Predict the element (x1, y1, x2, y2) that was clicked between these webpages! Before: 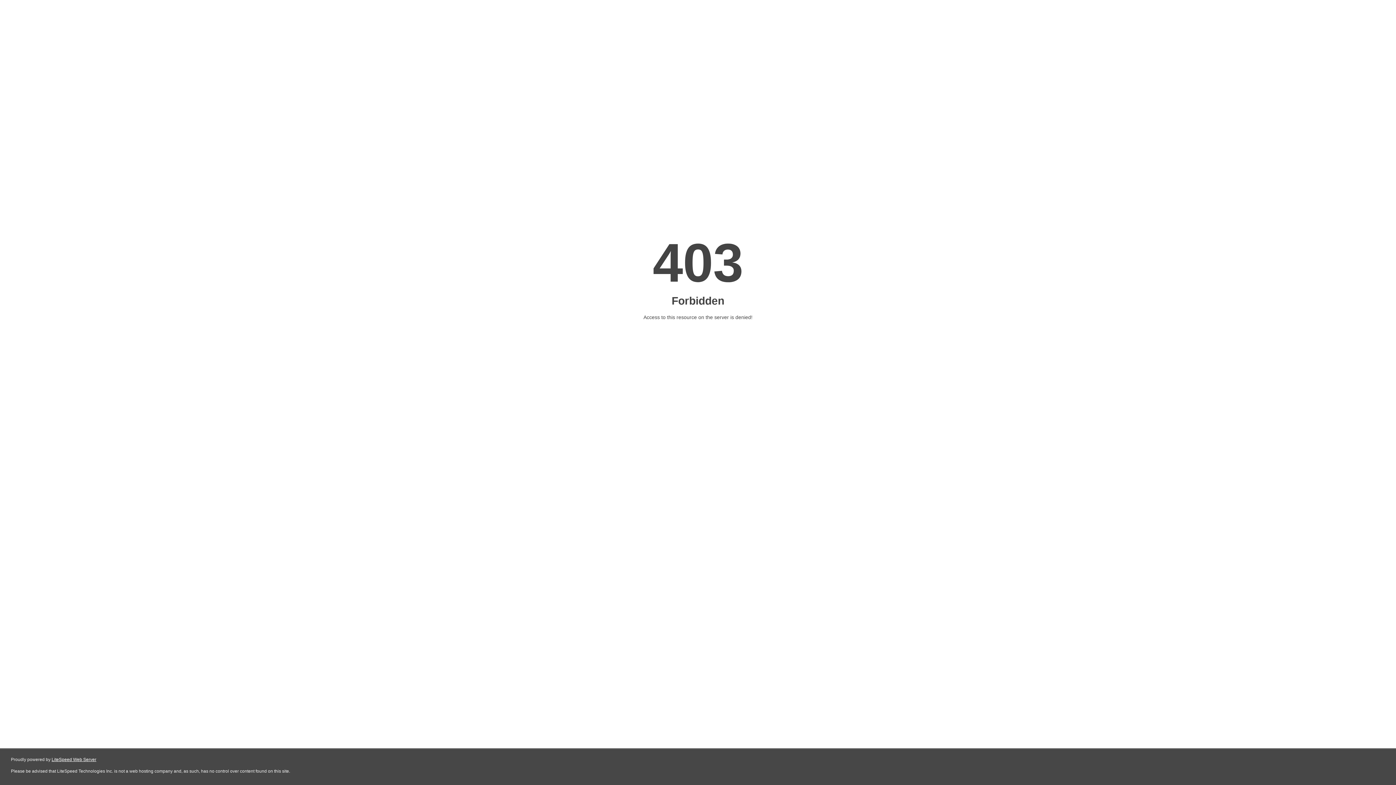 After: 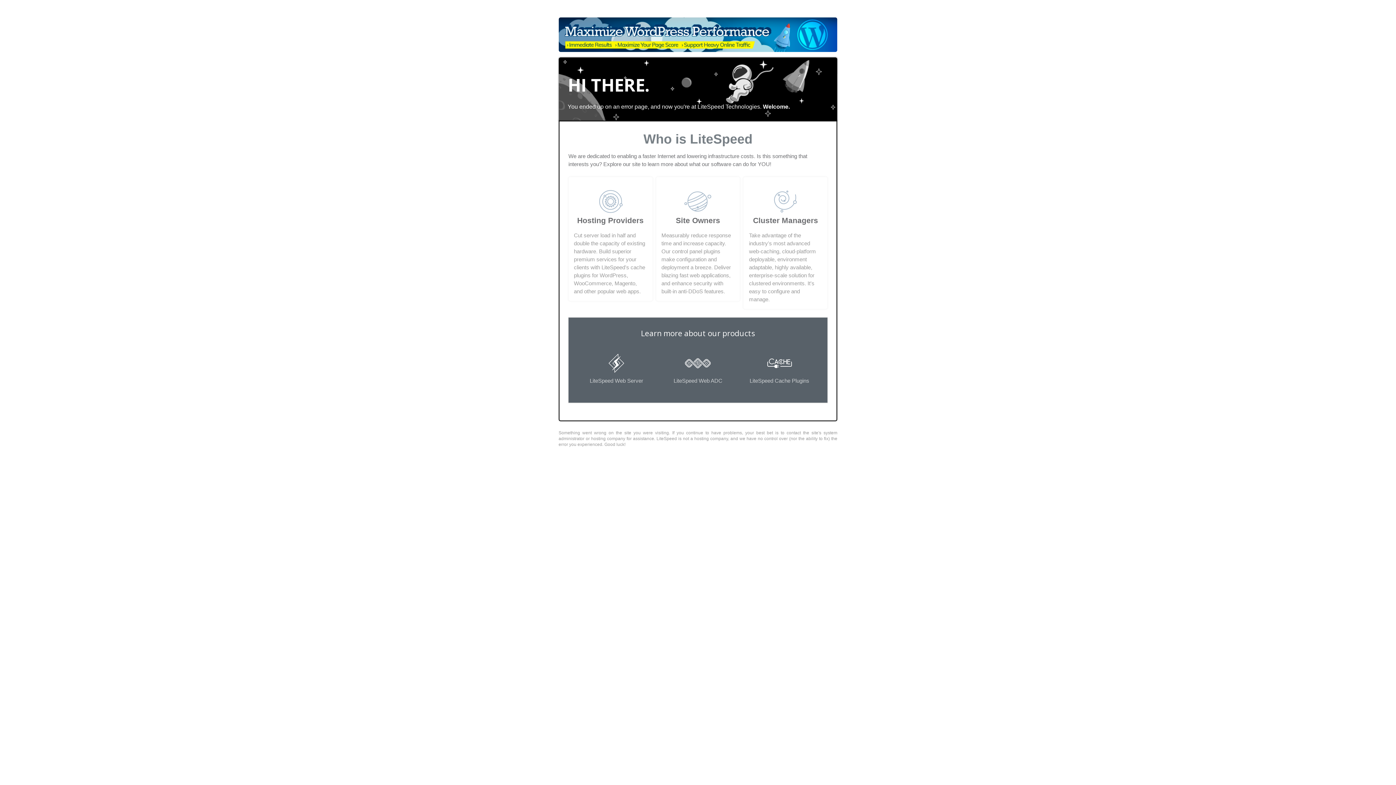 Action: bbox: (51, 757, 96, 762) label: LiteSpeed Web Server